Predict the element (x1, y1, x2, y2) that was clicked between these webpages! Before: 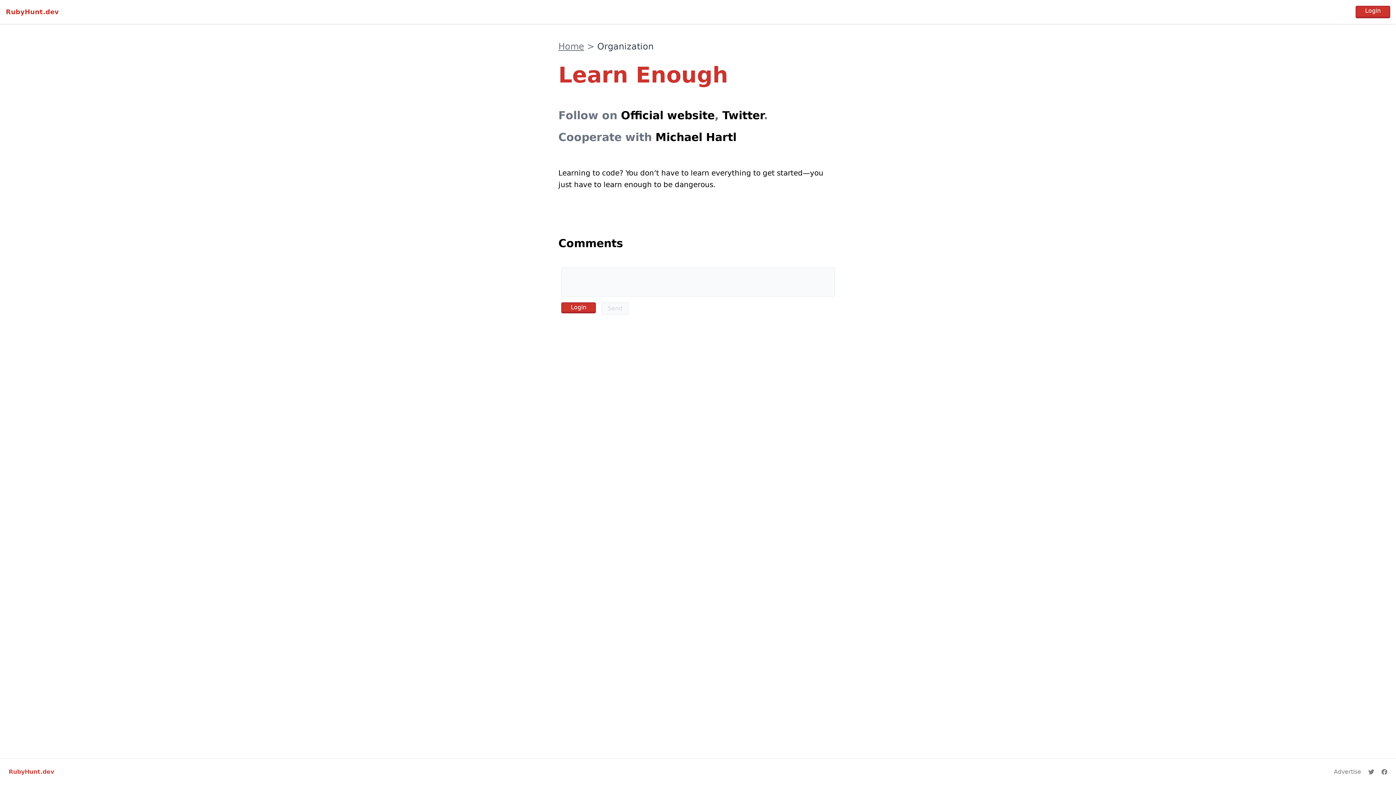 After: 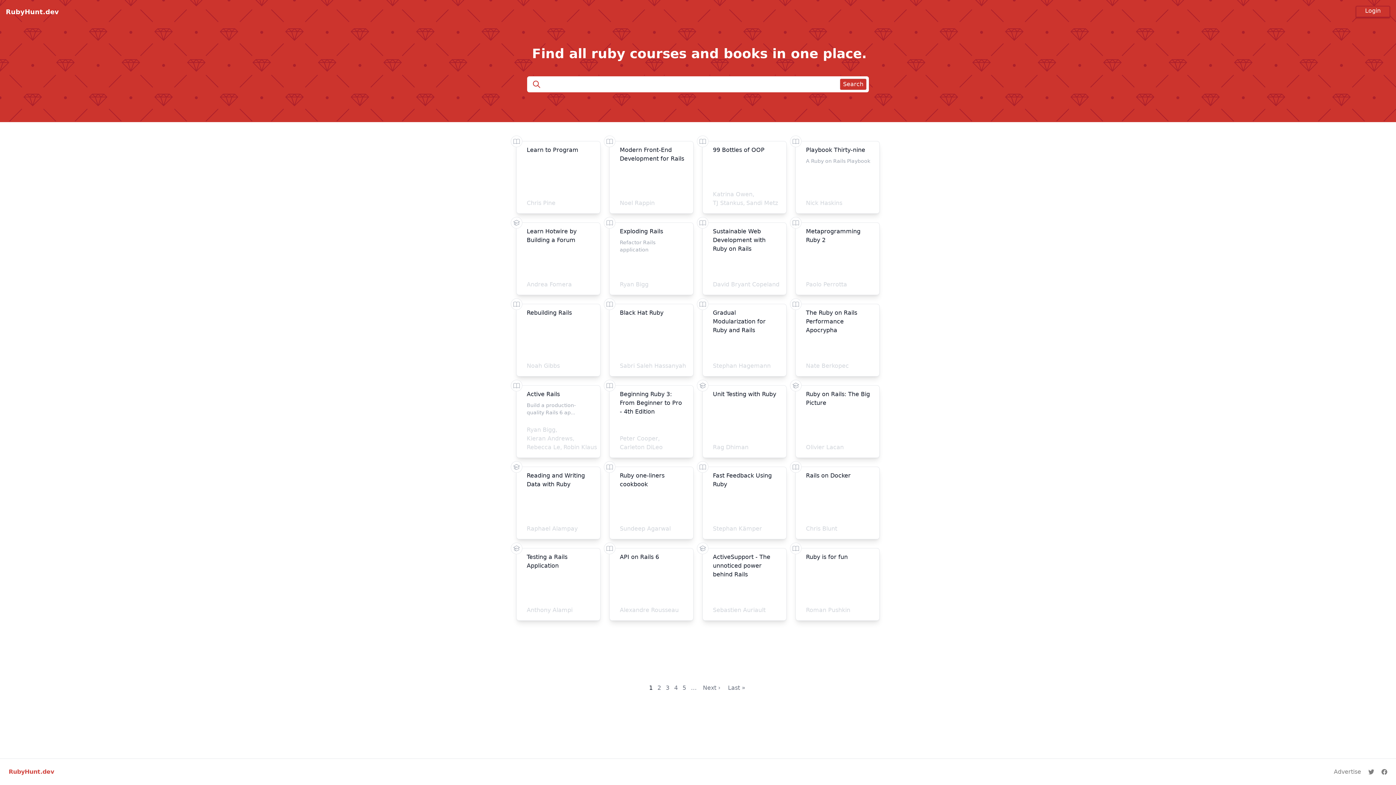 Action: bbox: (558, 41, 584, 51) label: Home